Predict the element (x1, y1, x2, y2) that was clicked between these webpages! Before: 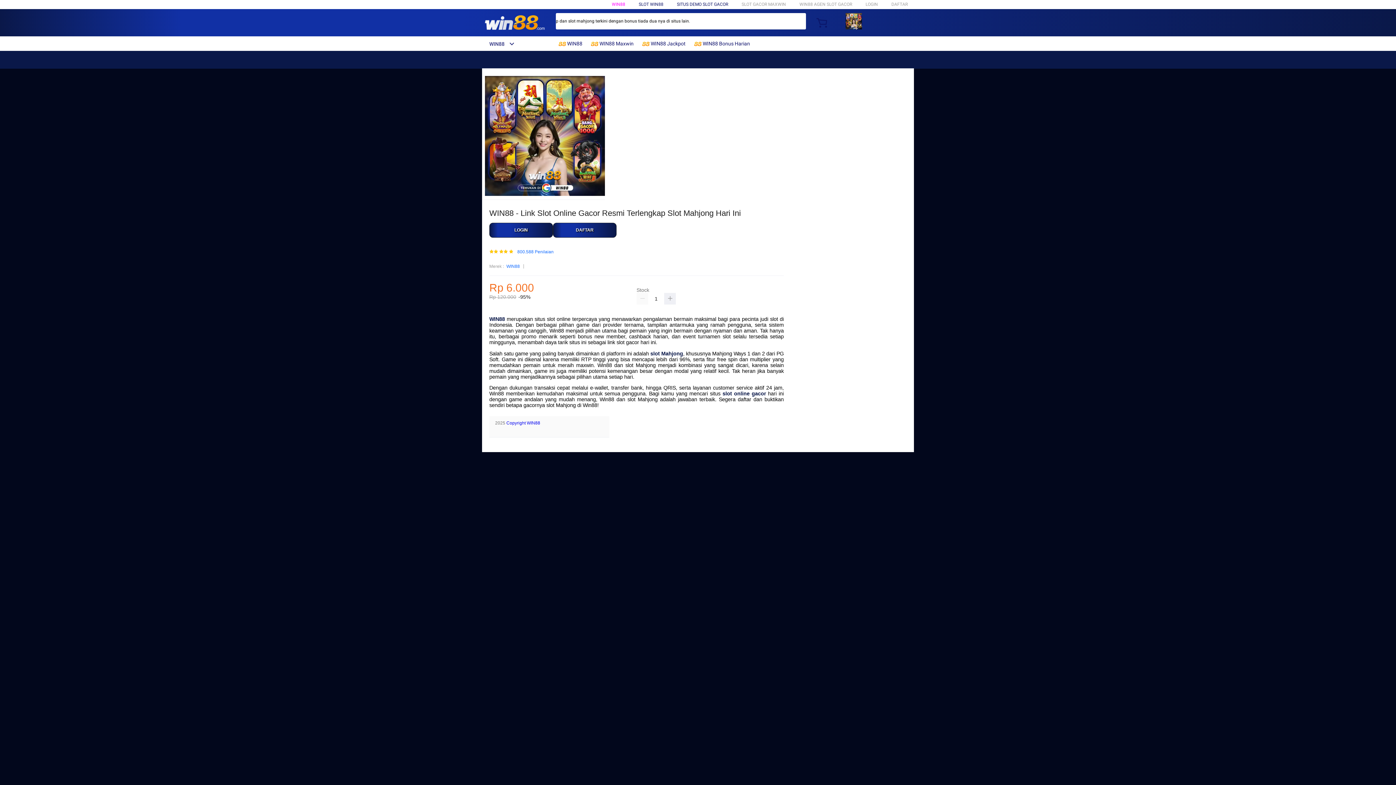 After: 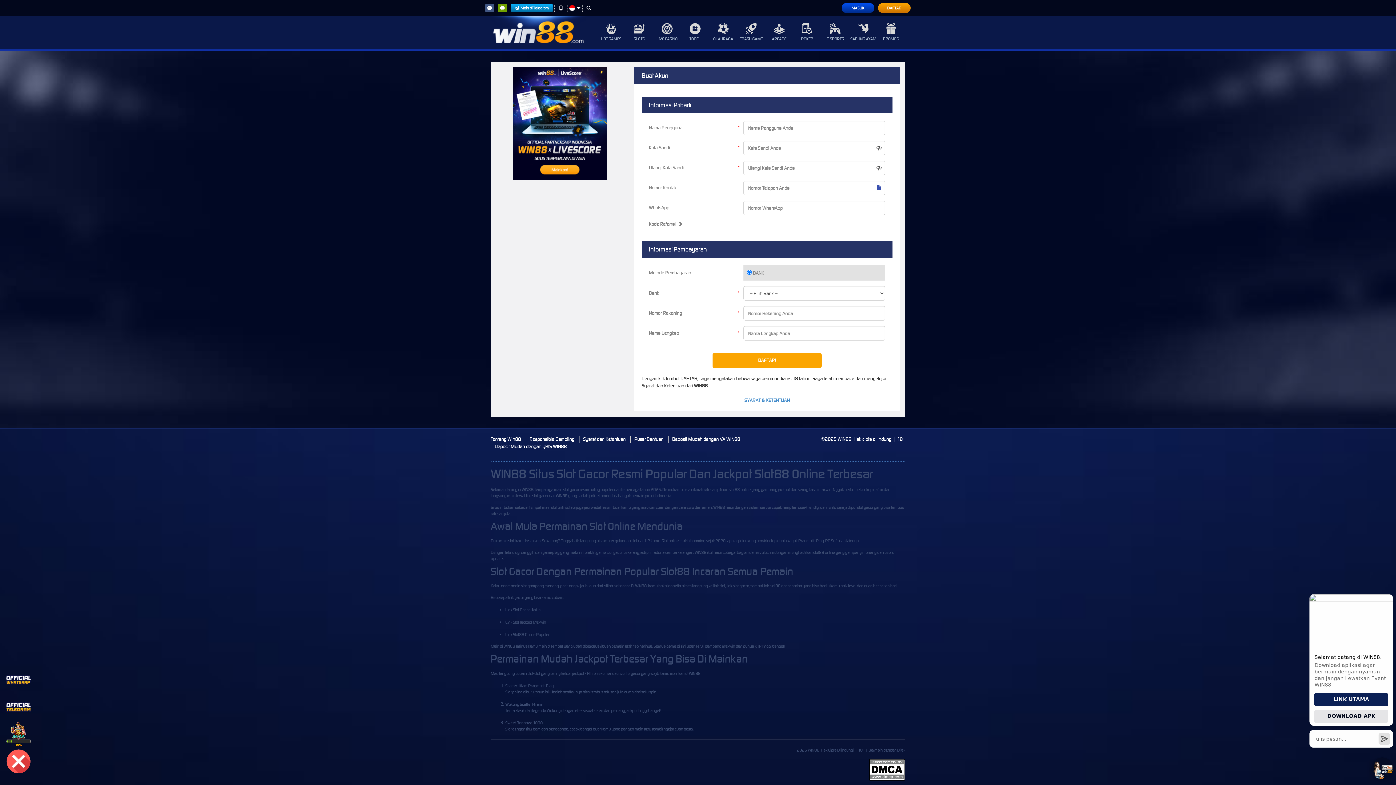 Action: bbox: (489, 223, 553, 237) label: LOGIN